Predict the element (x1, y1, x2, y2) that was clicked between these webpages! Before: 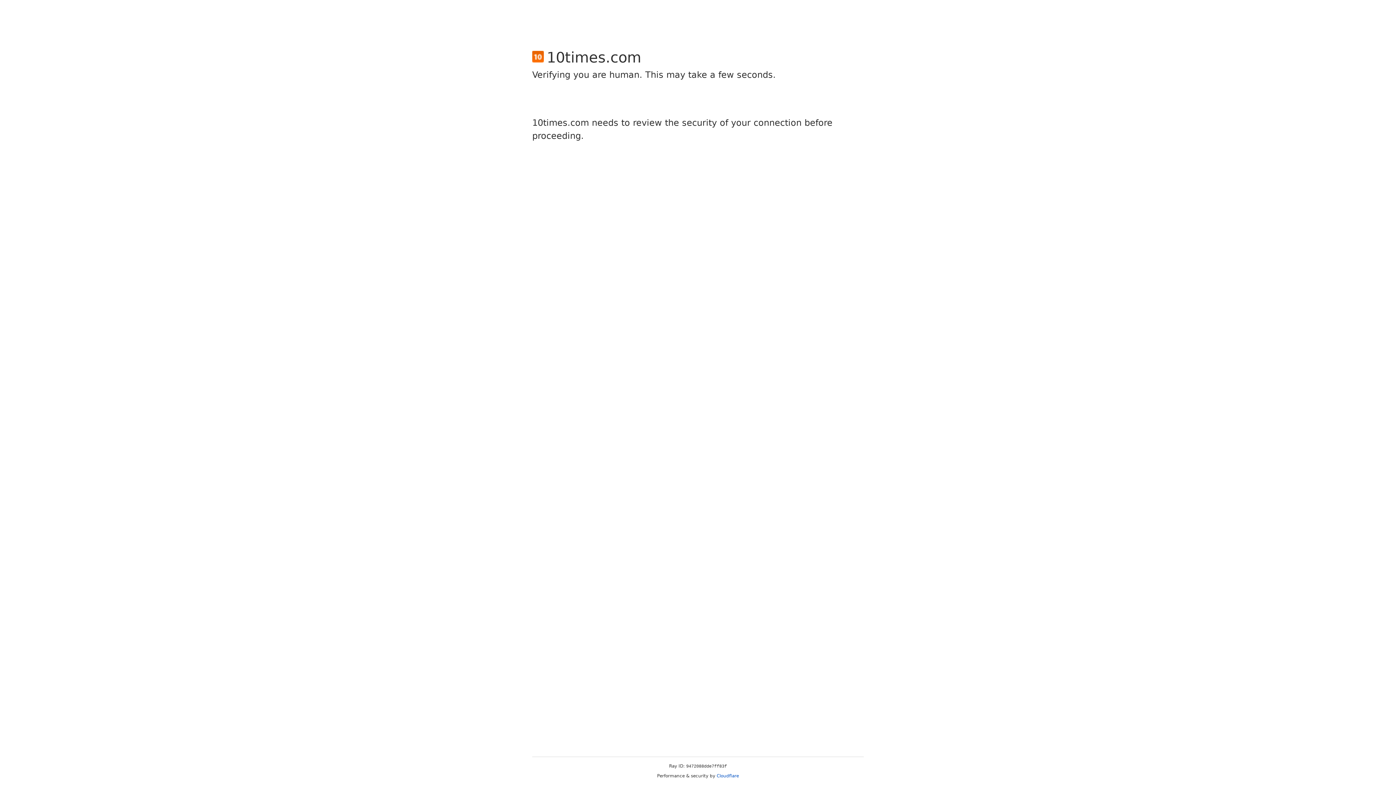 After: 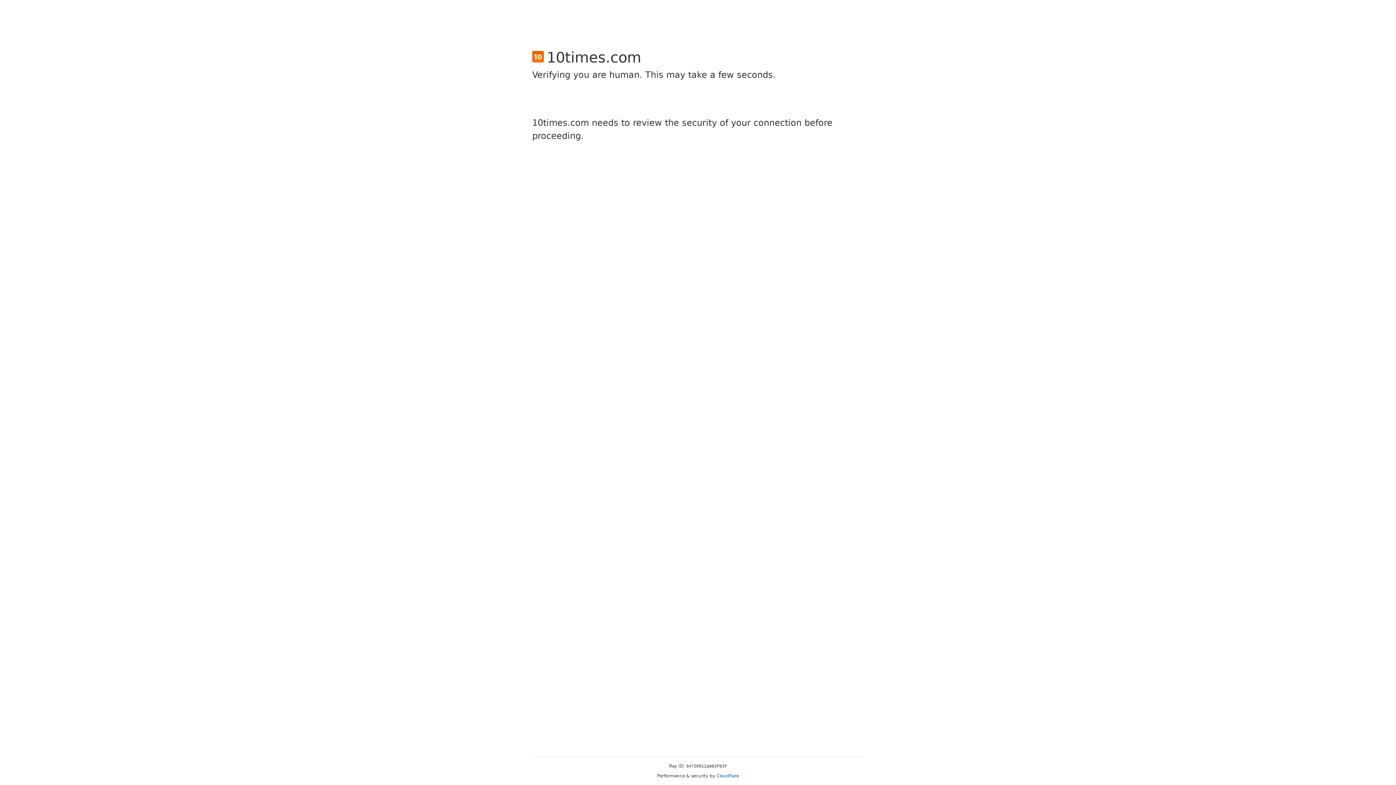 Action: label: Cloudflare bbox: (716, 773, 739, 778)